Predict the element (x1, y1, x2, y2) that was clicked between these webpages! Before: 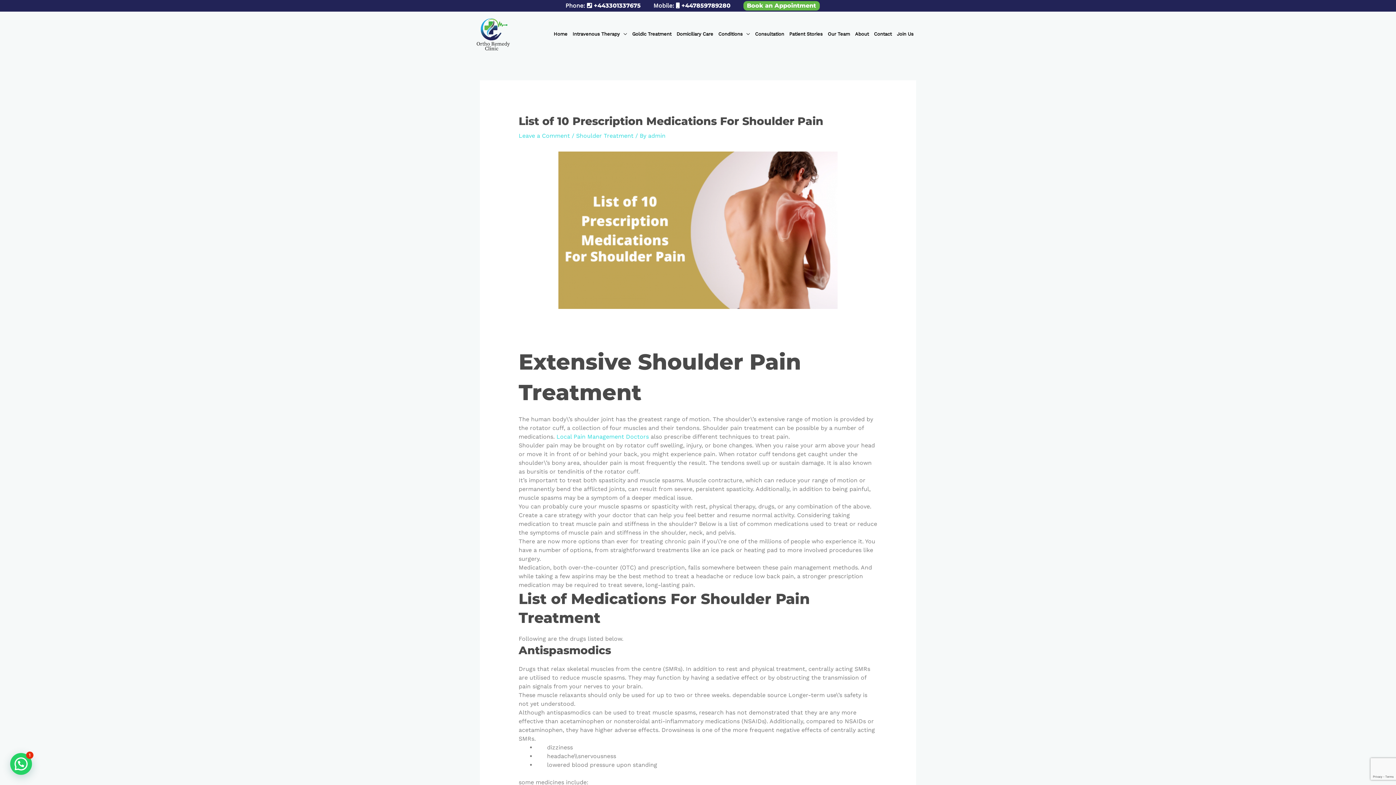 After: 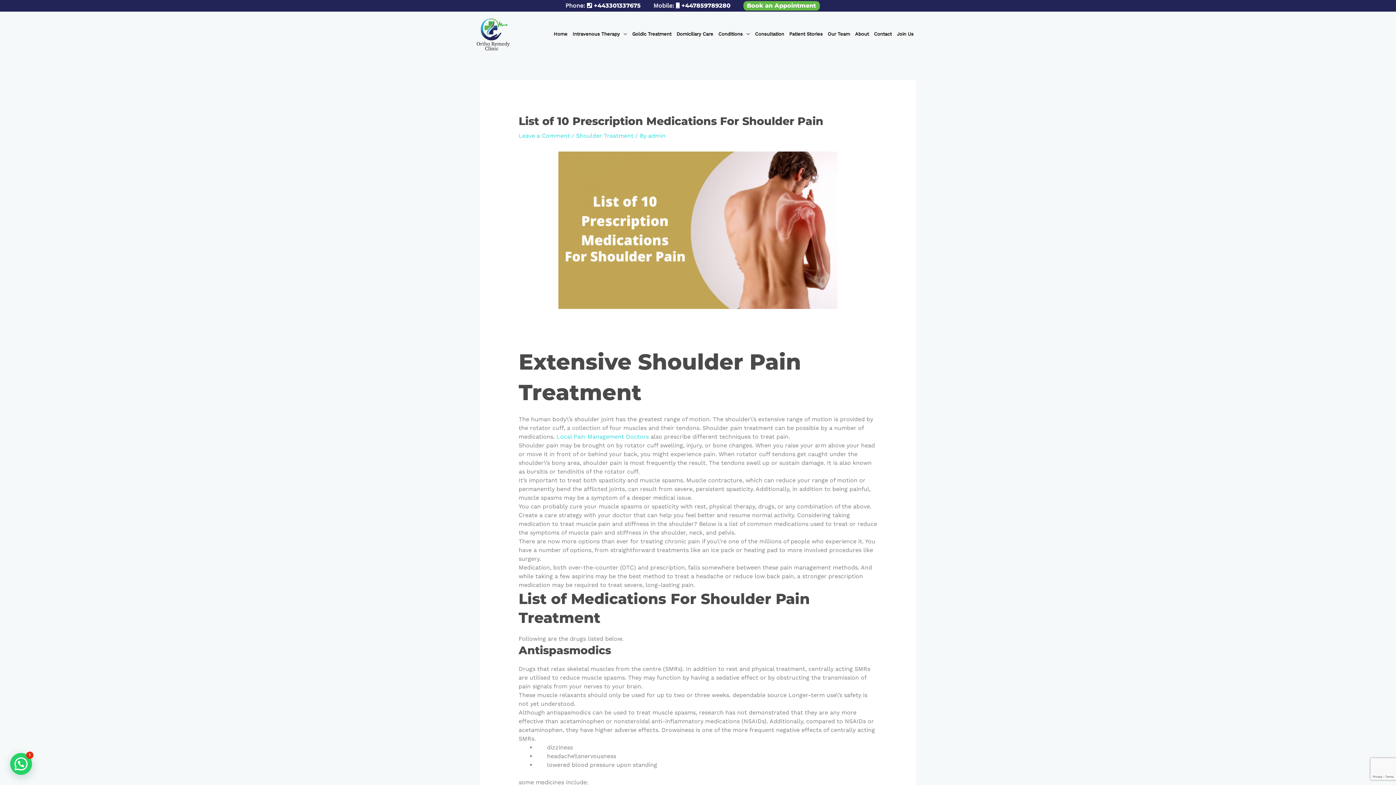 Action: bbox: (681, 2, 732, 9) label: +447859789280 